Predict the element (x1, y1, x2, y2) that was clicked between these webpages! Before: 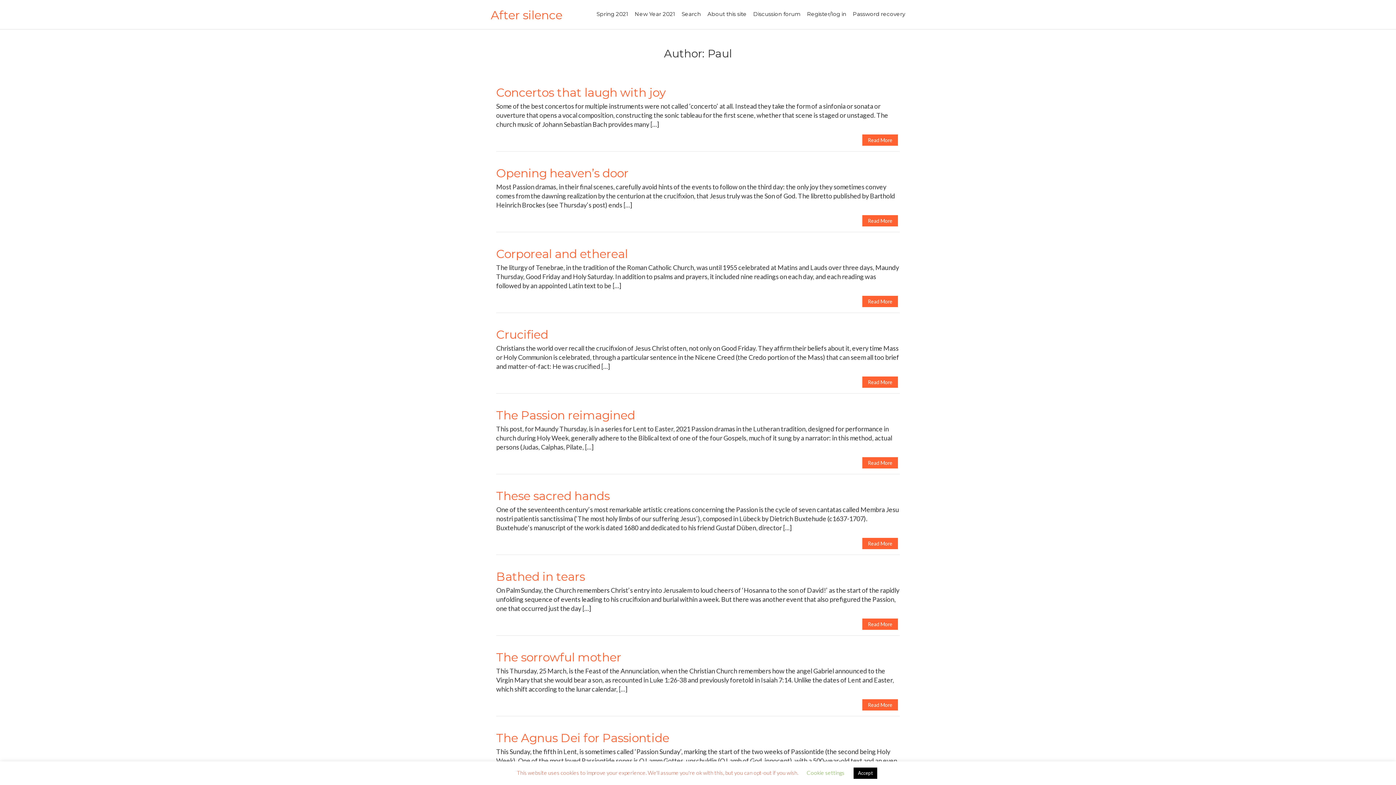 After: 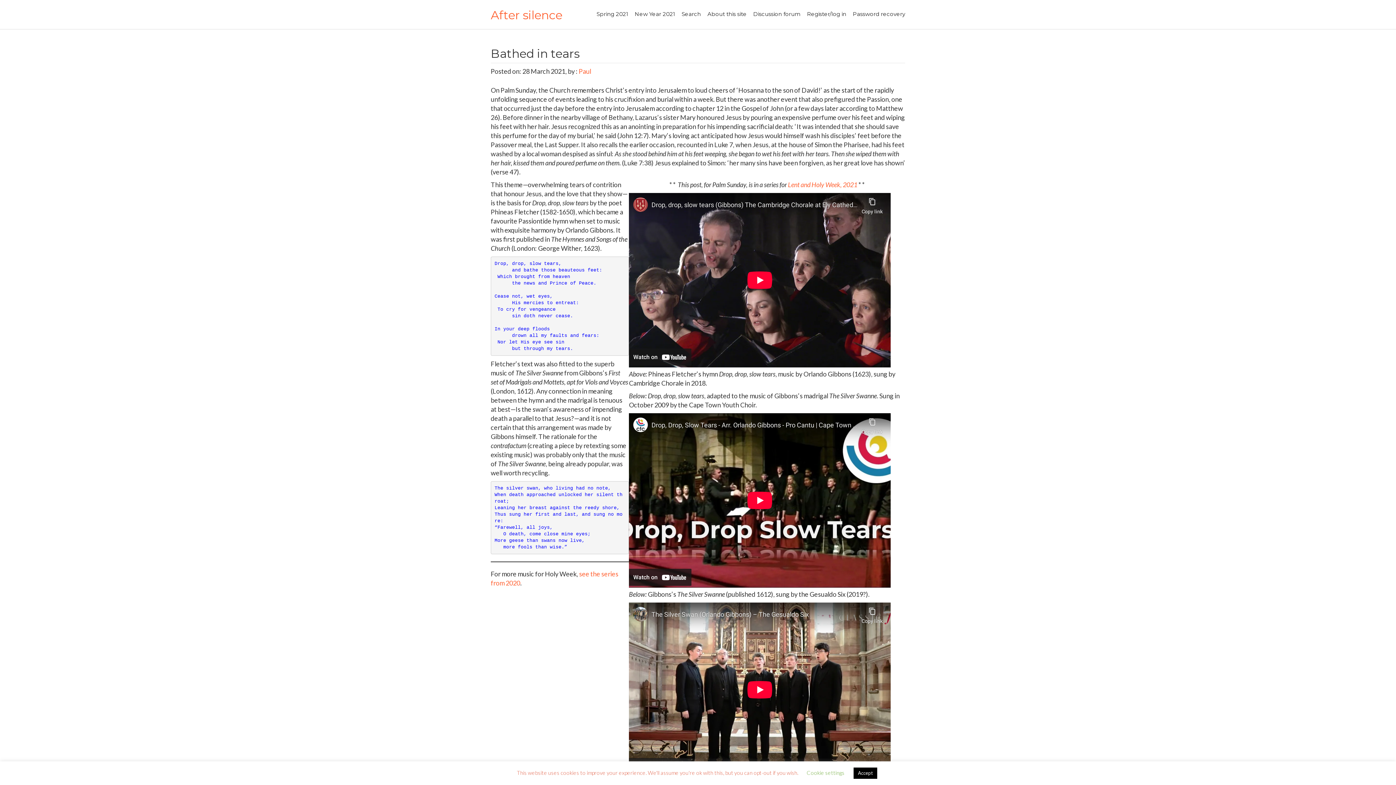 Action: bbox: (862, 618, 898, 630) label: Read More